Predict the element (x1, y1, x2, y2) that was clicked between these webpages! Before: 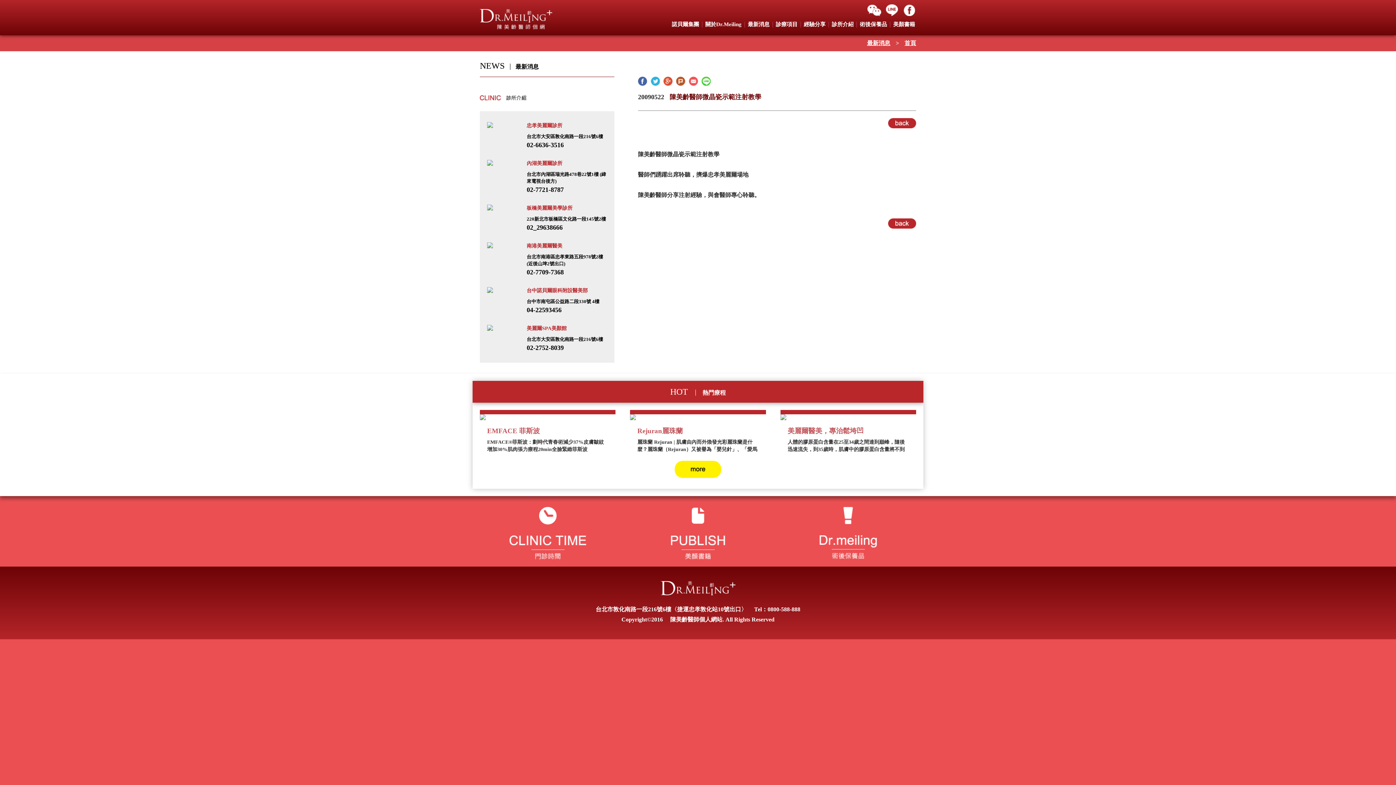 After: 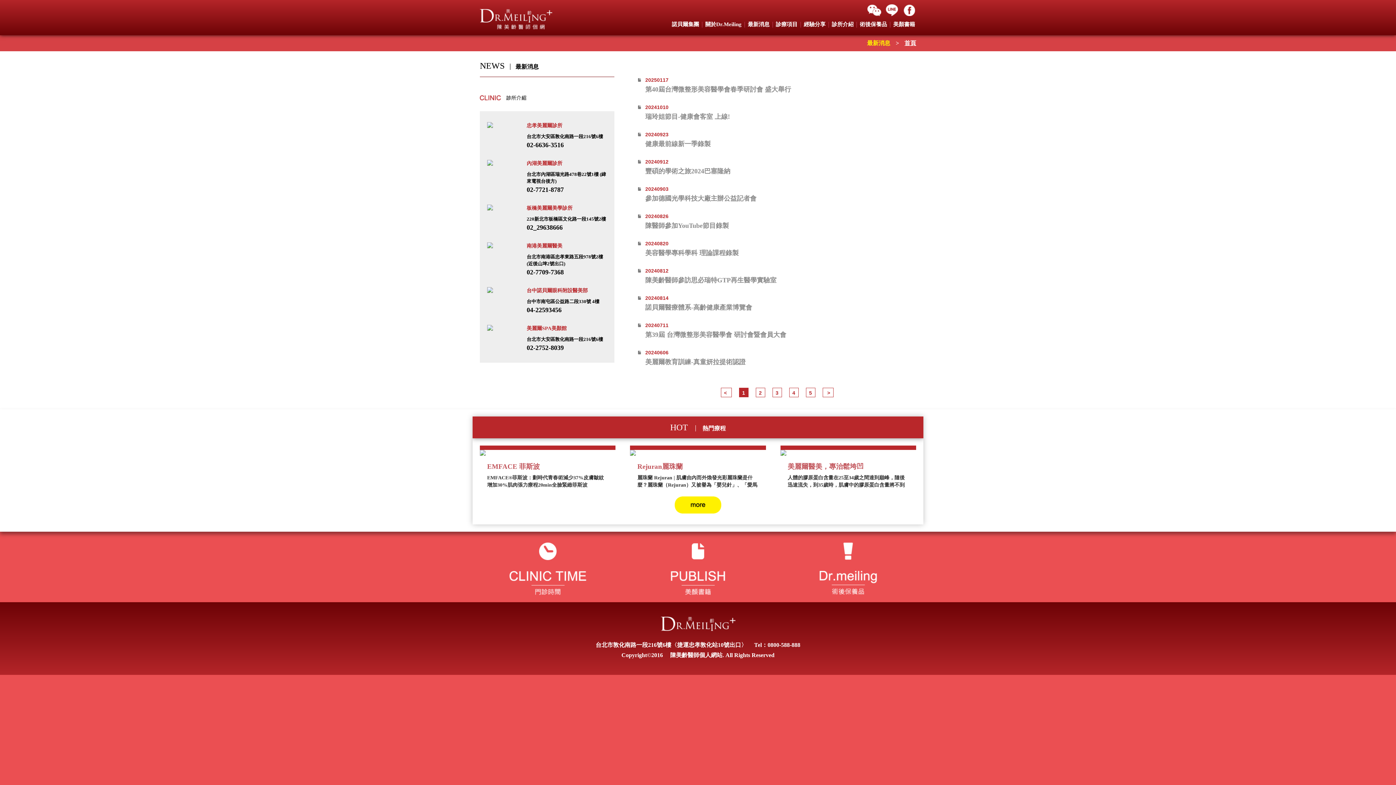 Action: bbox: (867, 40, 890, 46) label: 最新消息